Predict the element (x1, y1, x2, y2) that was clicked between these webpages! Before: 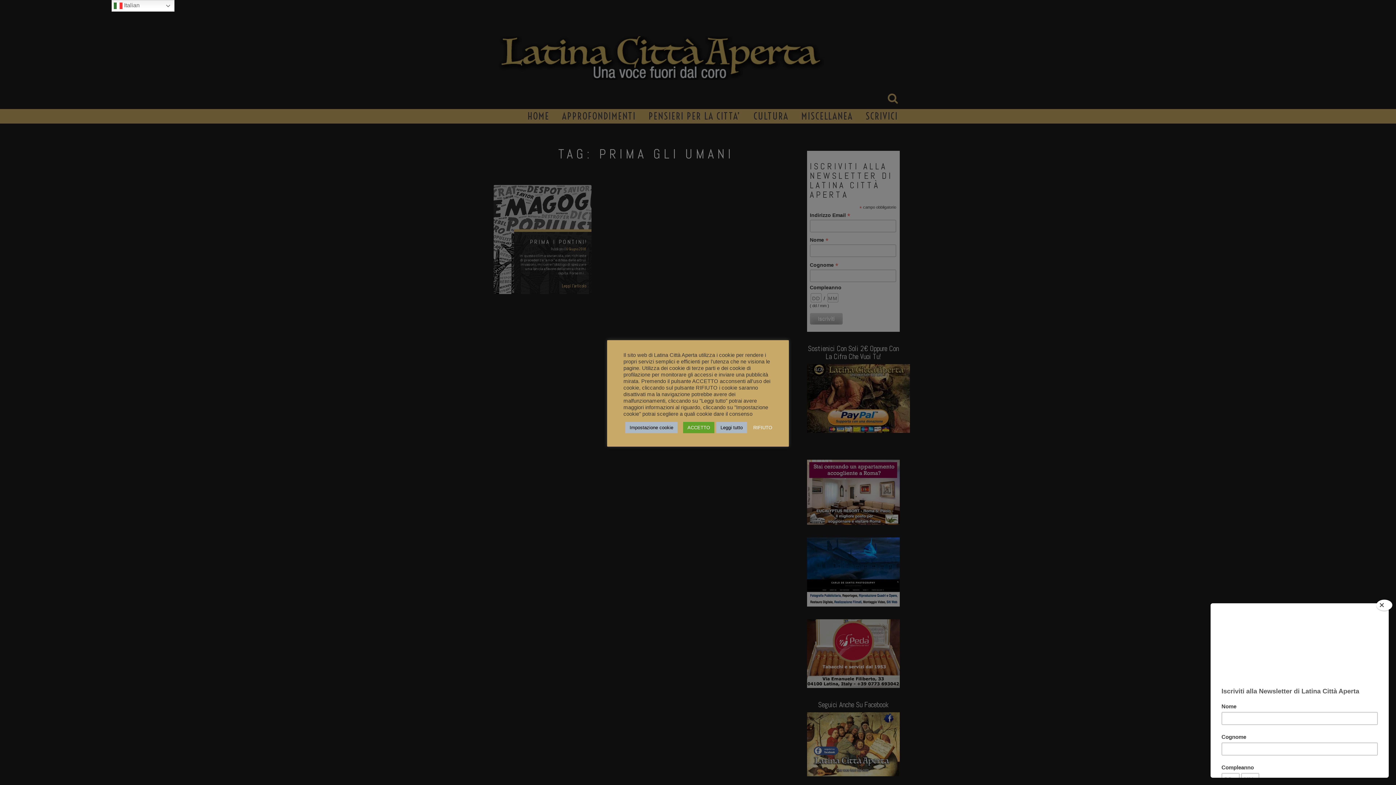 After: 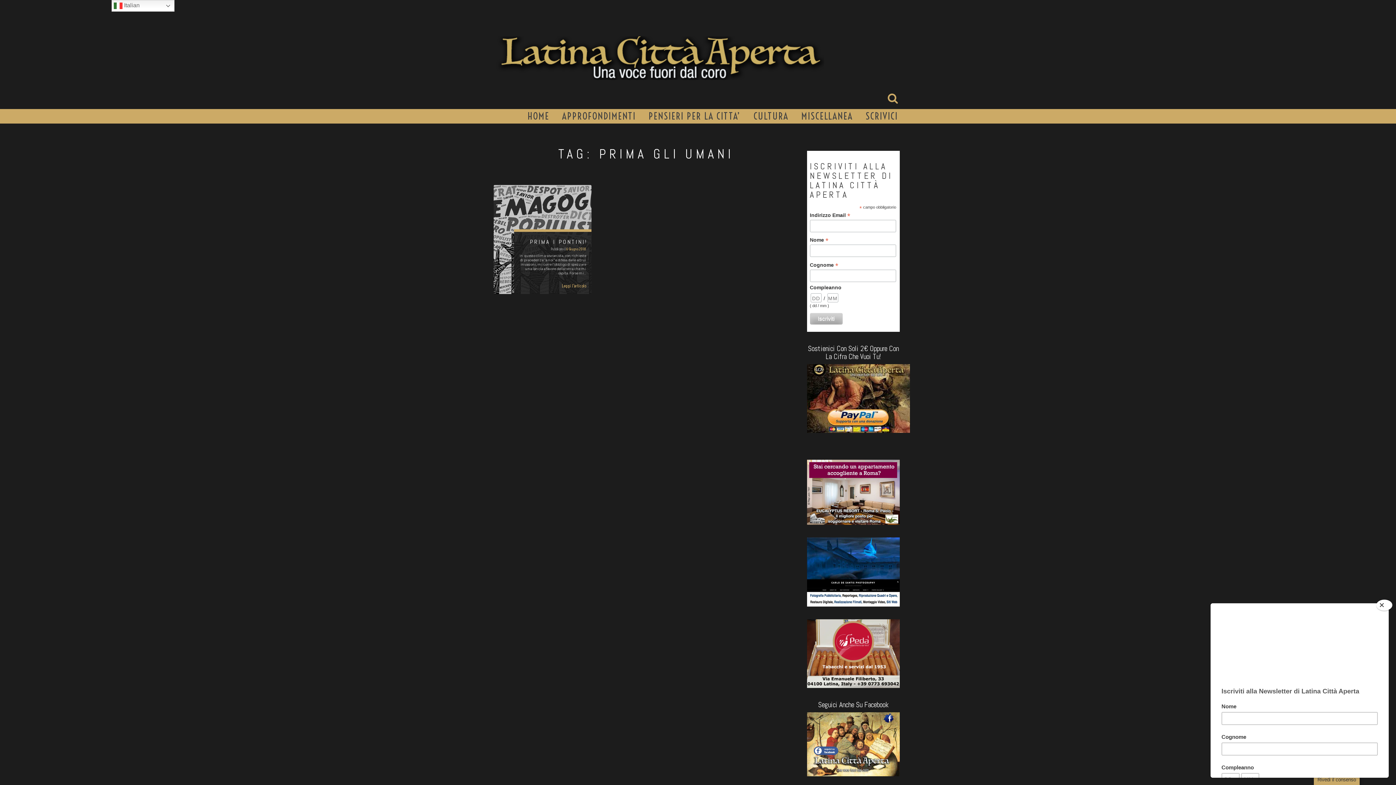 Action: bbox: (749, 422, 776, 433) label: RIFIUTO